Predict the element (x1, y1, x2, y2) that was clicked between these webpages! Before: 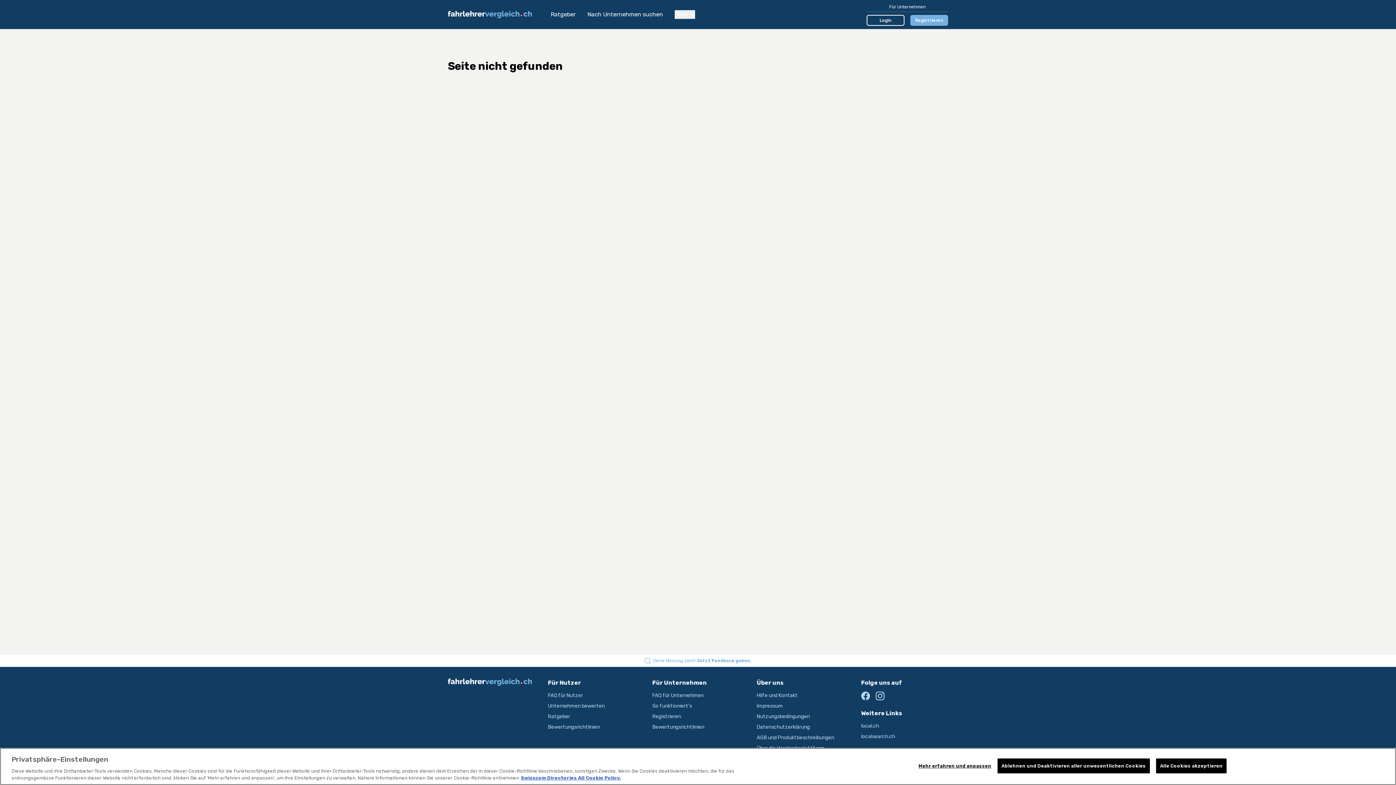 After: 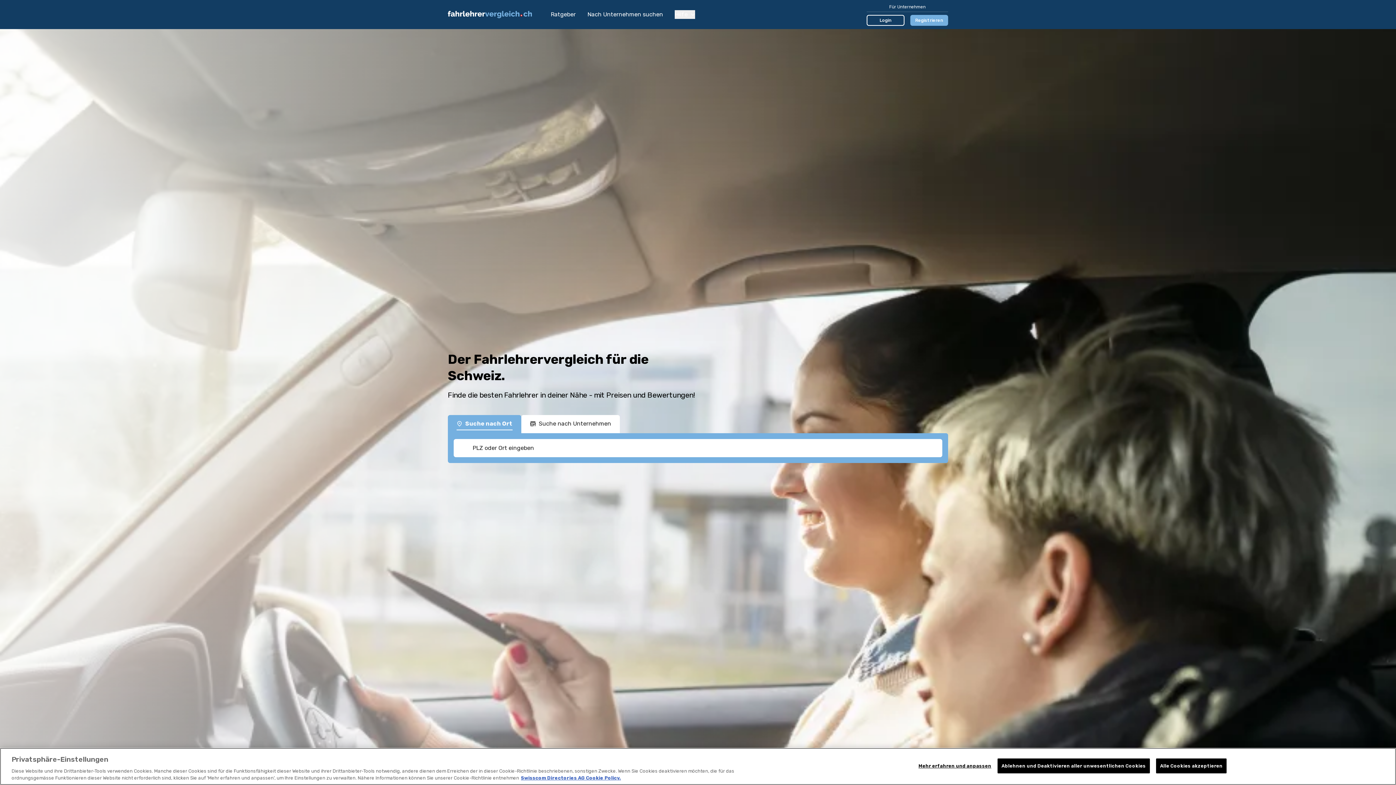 Action: label: Nach Unternehmen suchen bbox: (587, 10, 663, 18)